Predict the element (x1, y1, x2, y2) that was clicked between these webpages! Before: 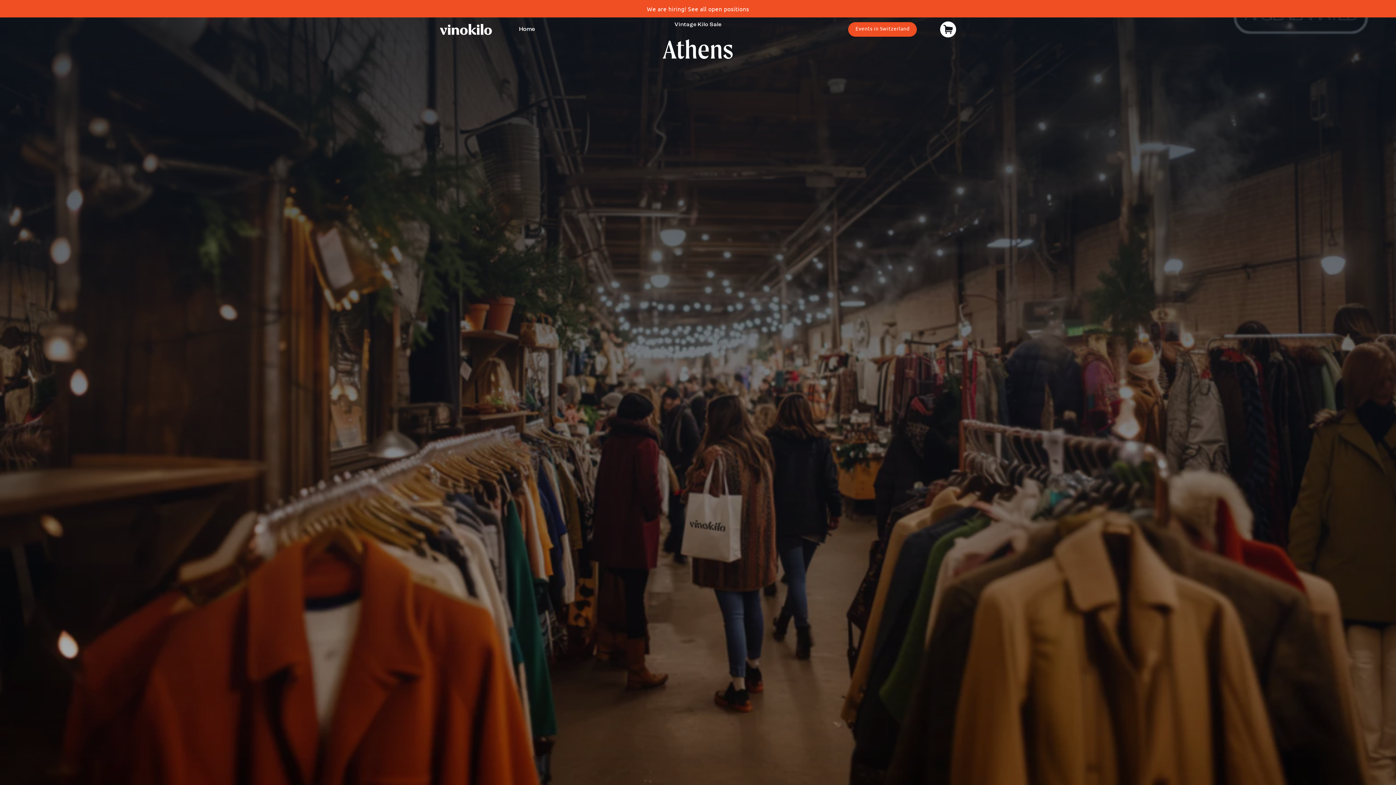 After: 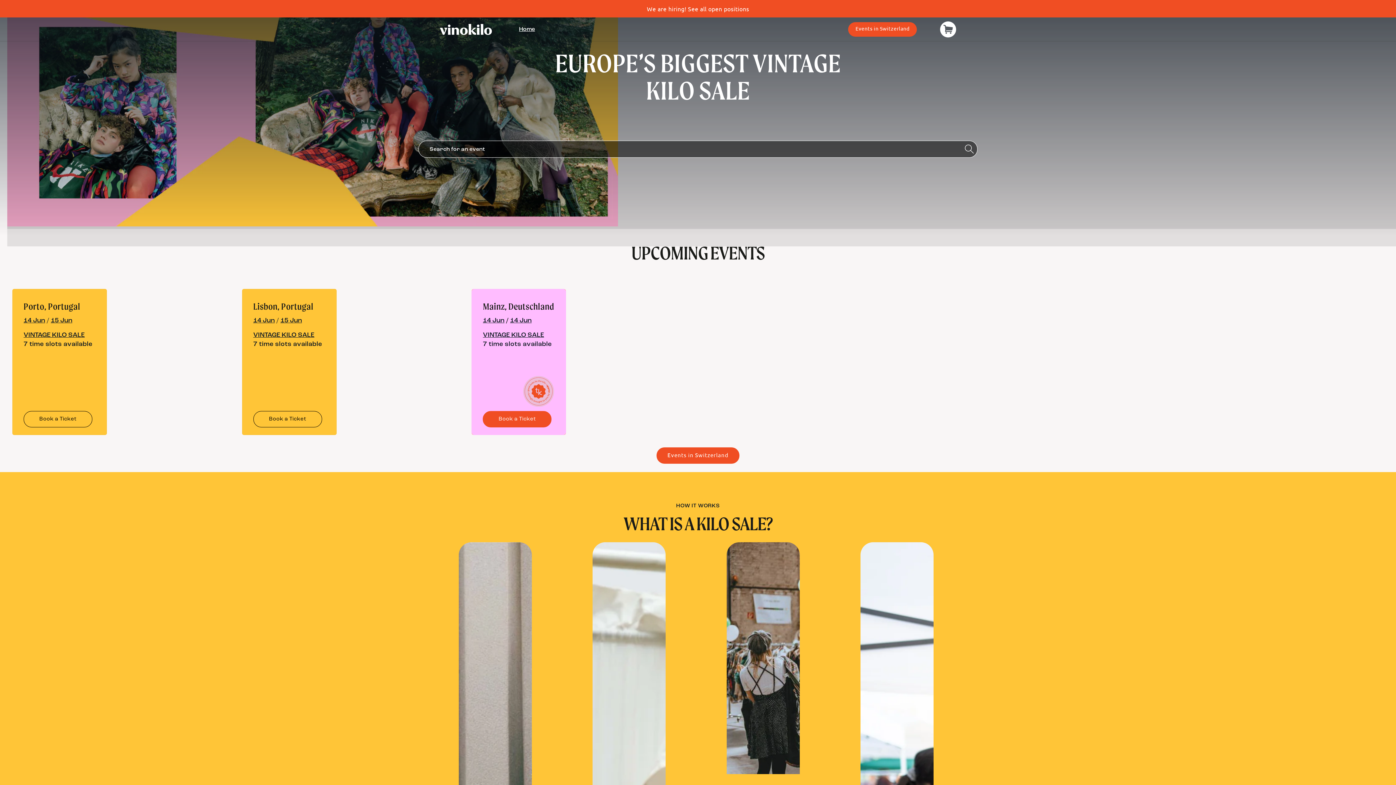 Action: bbox: (437, 21, 494, 37)